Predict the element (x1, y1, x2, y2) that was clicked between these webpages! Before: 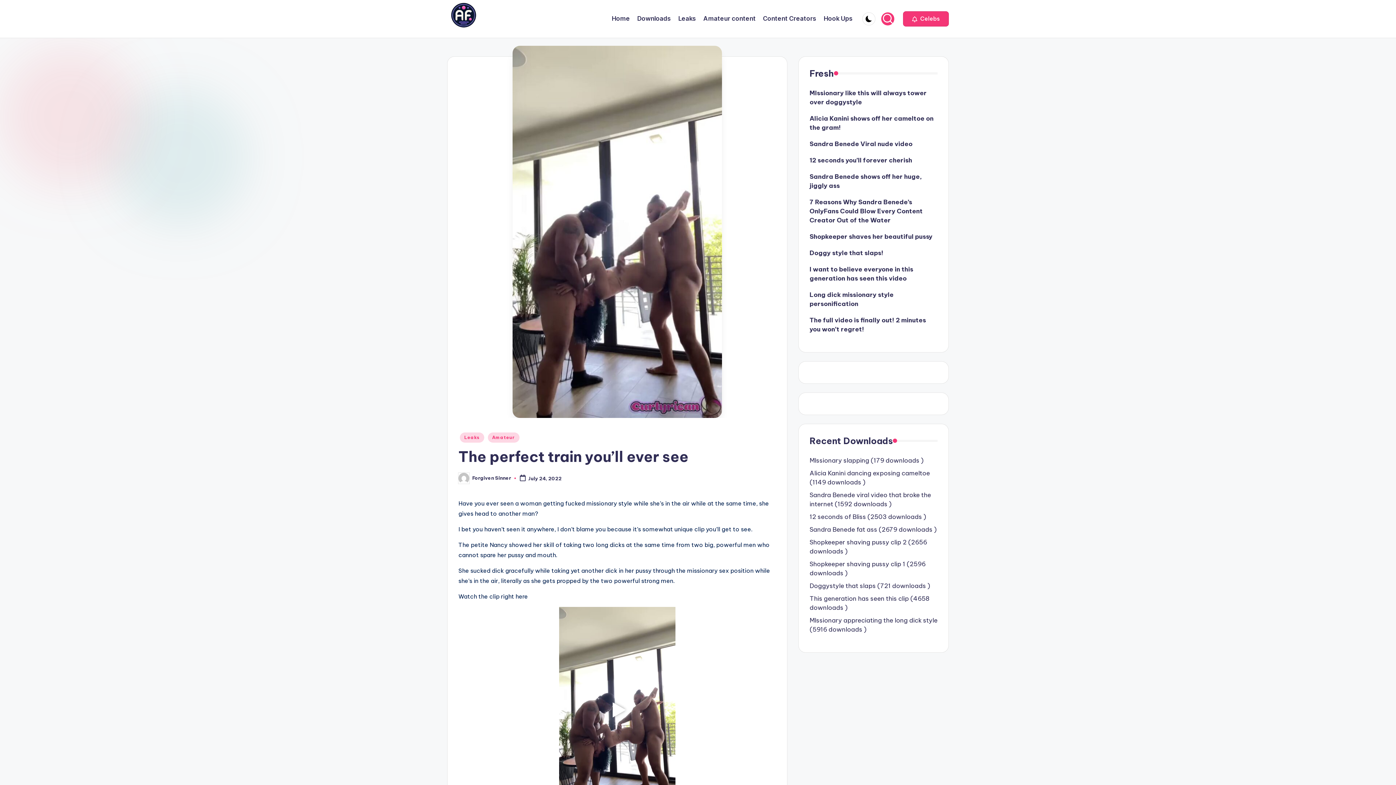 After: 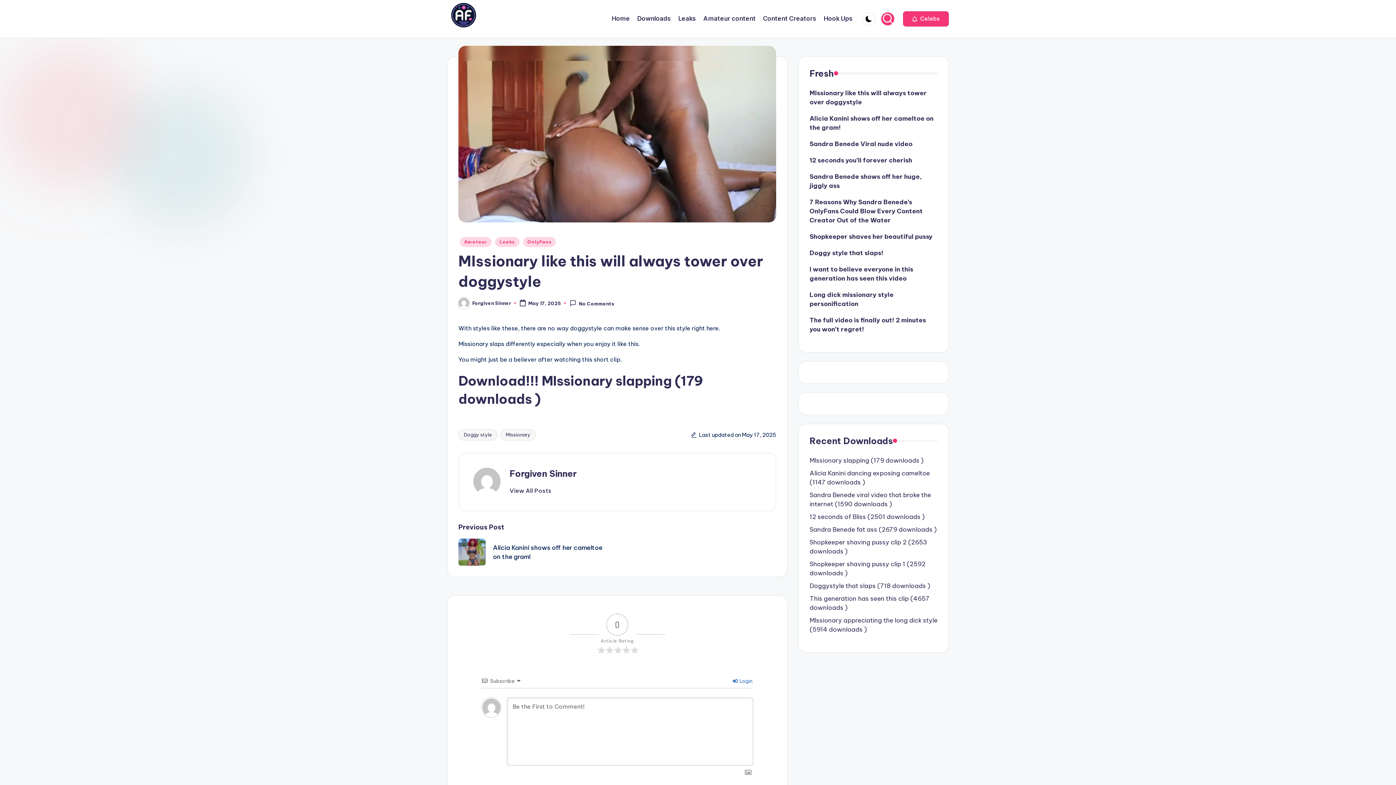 Action: label: MIssionary like this will always tower over doggystyle bbox: (809, 88, 937, 106)